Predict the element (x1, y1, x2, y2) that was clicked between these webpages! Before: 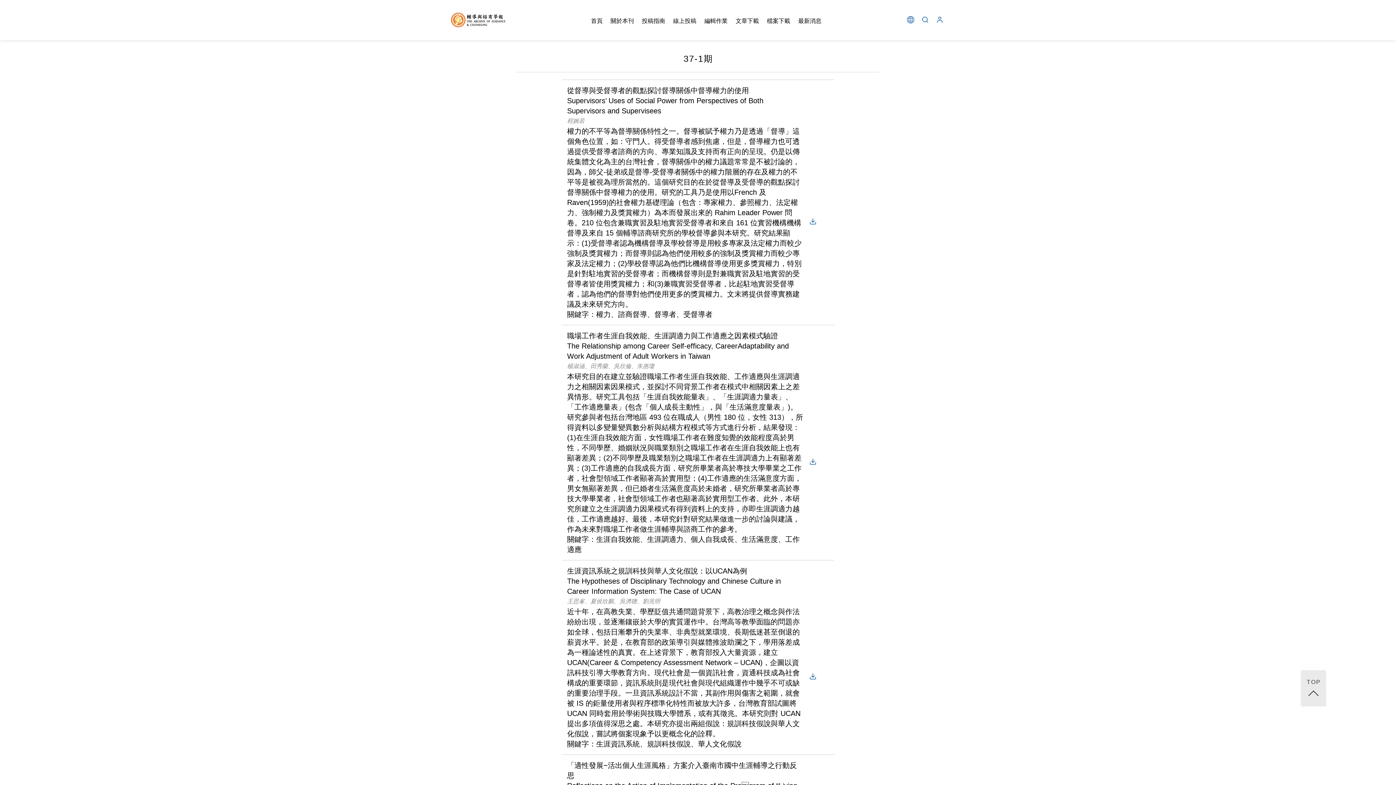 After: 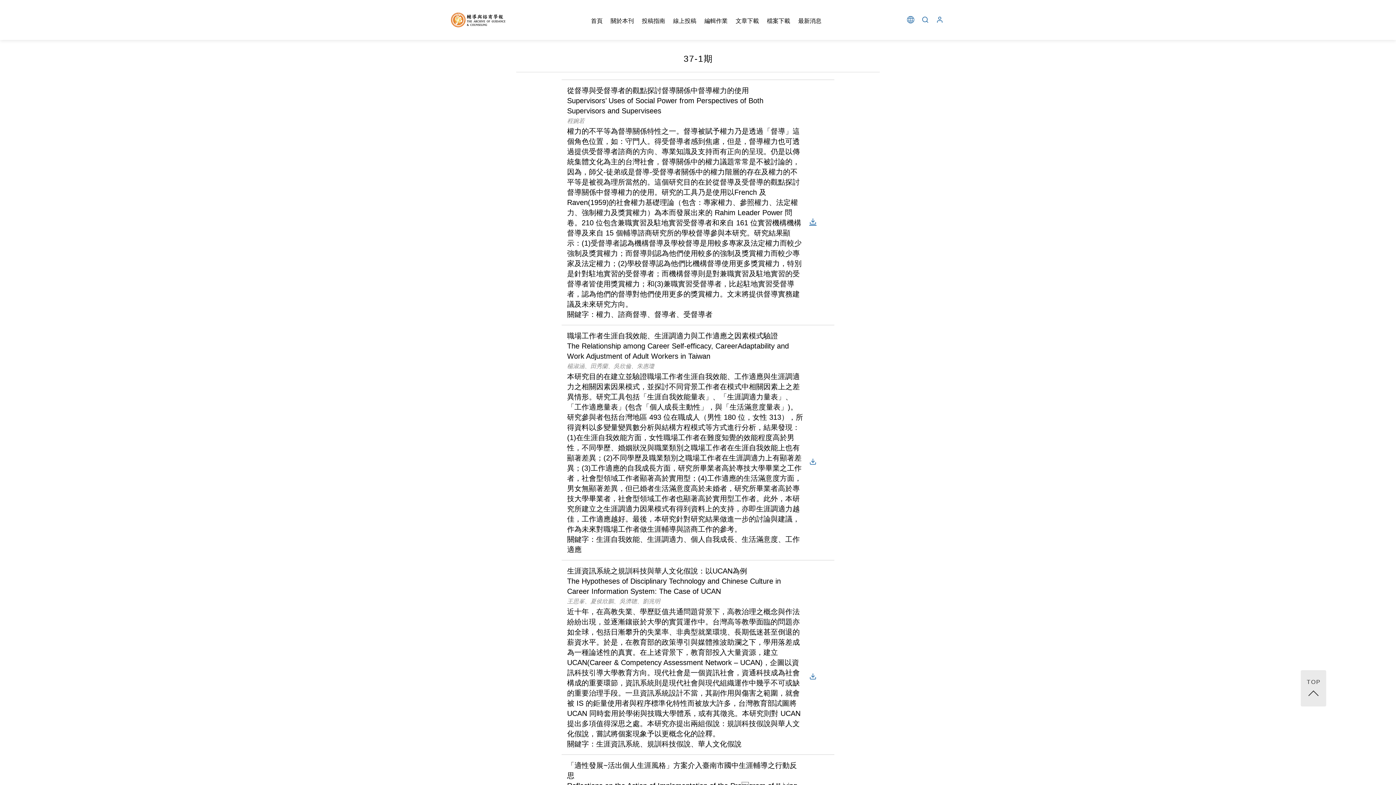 Action: bbox: (809, 217, 816, 225)